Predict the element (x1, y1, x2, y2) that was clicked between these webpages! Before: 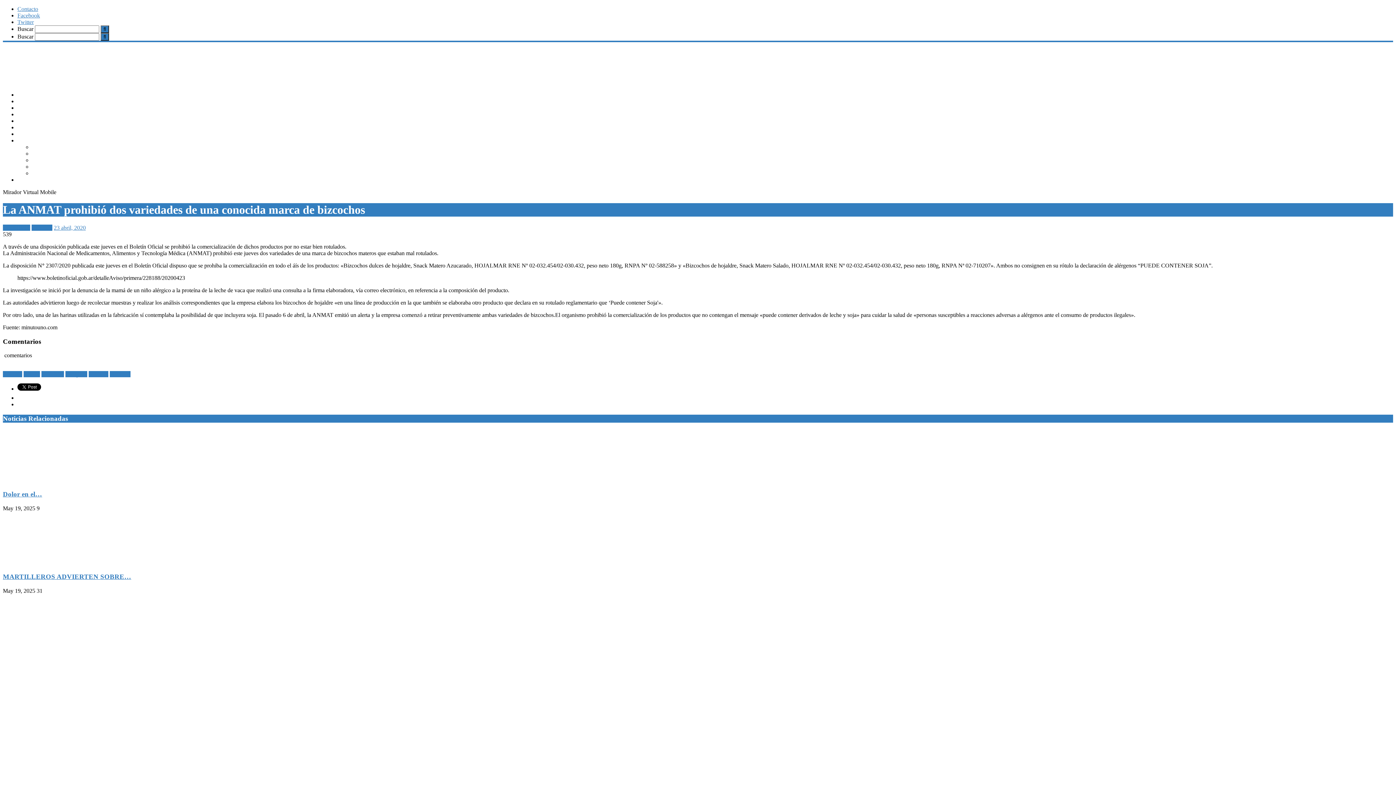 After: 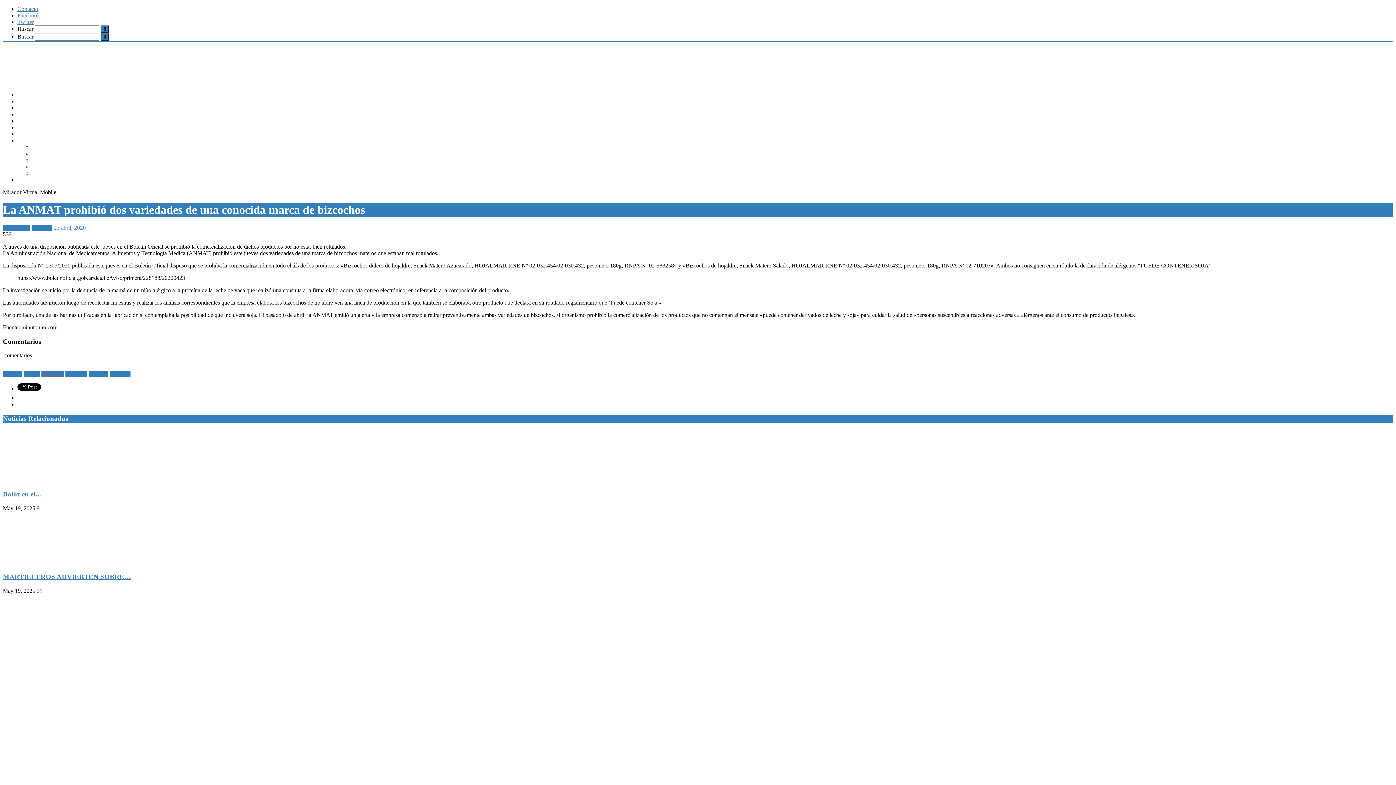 Action: bbox: (41, 371, 64, 377) label: Facebook